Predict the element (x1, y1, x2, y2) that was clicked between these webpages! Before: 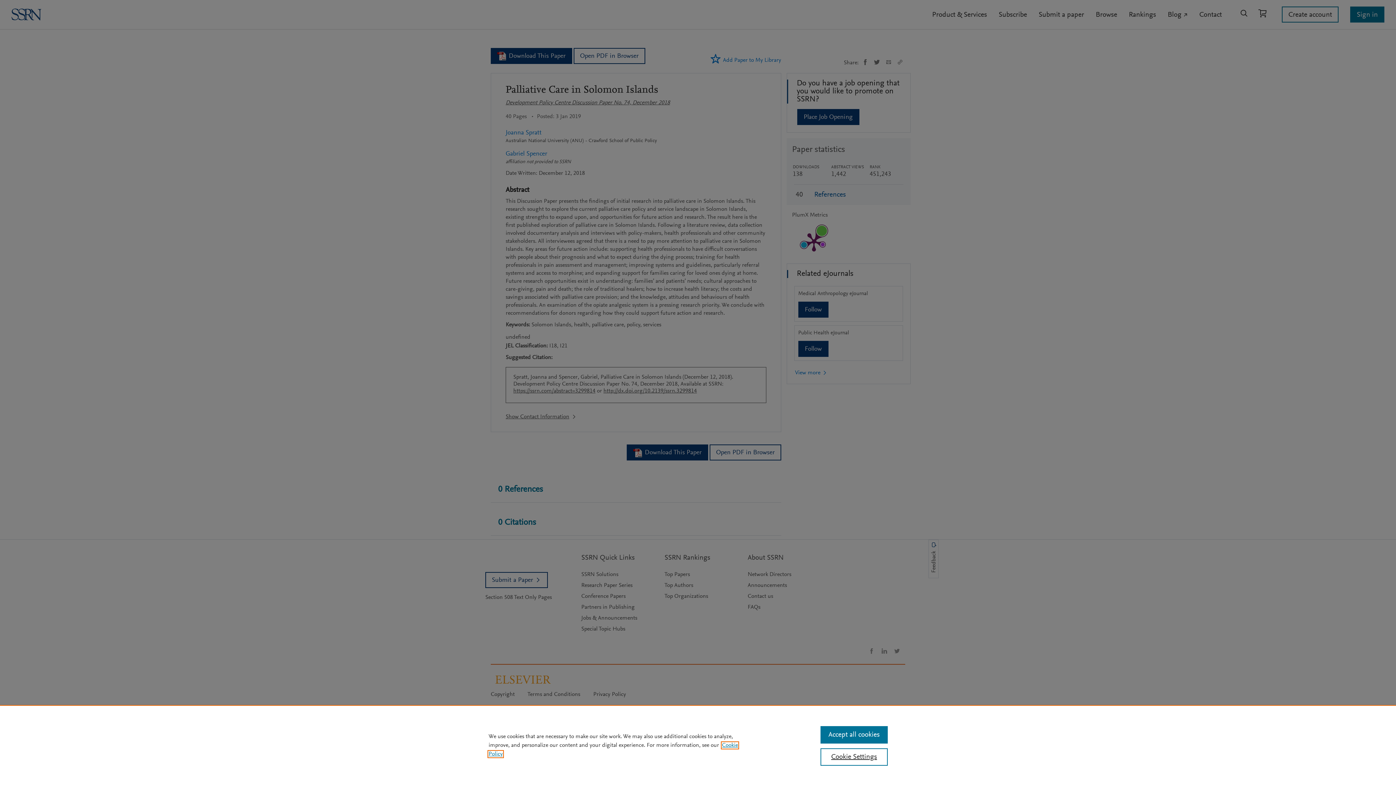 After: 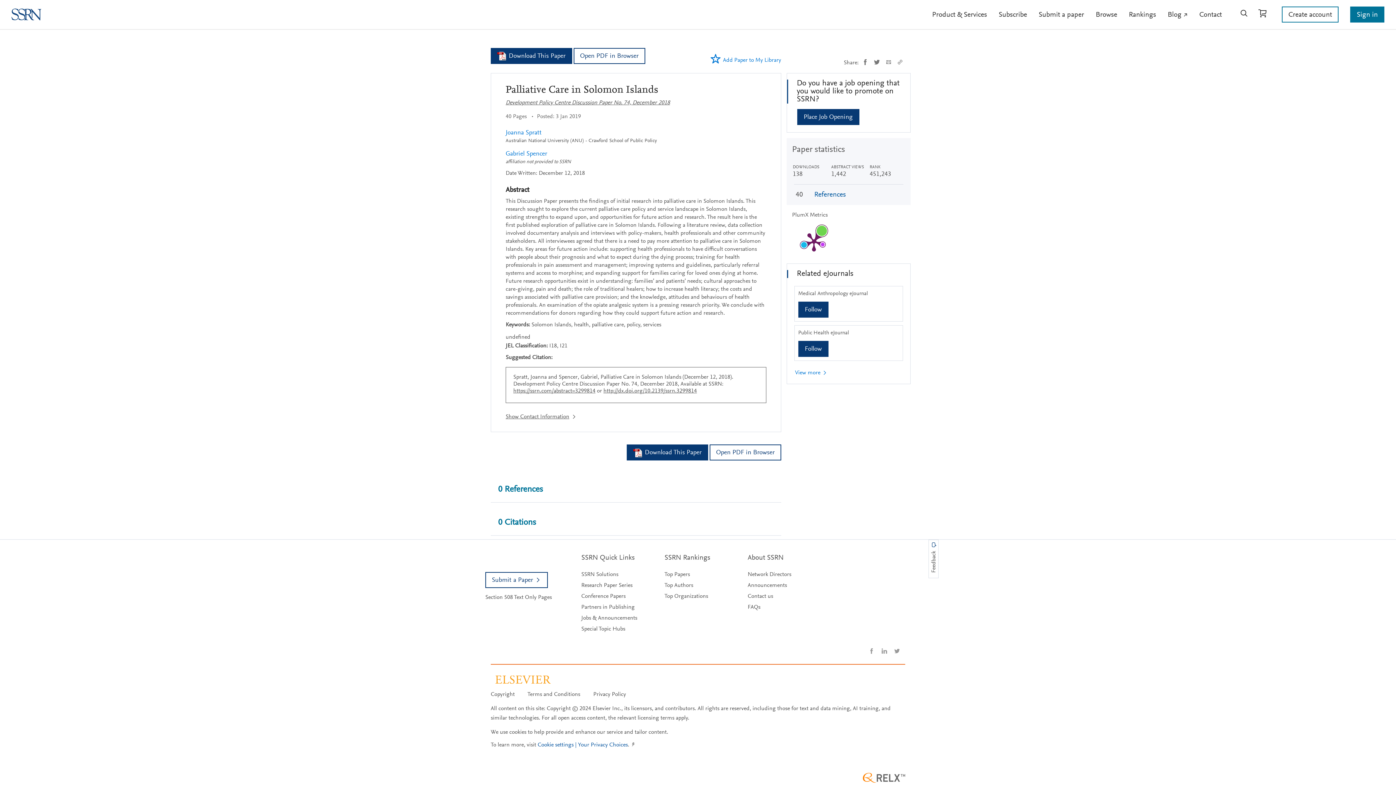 Action: label: Accept all cookies bbox: (820, 726, 887, 744)